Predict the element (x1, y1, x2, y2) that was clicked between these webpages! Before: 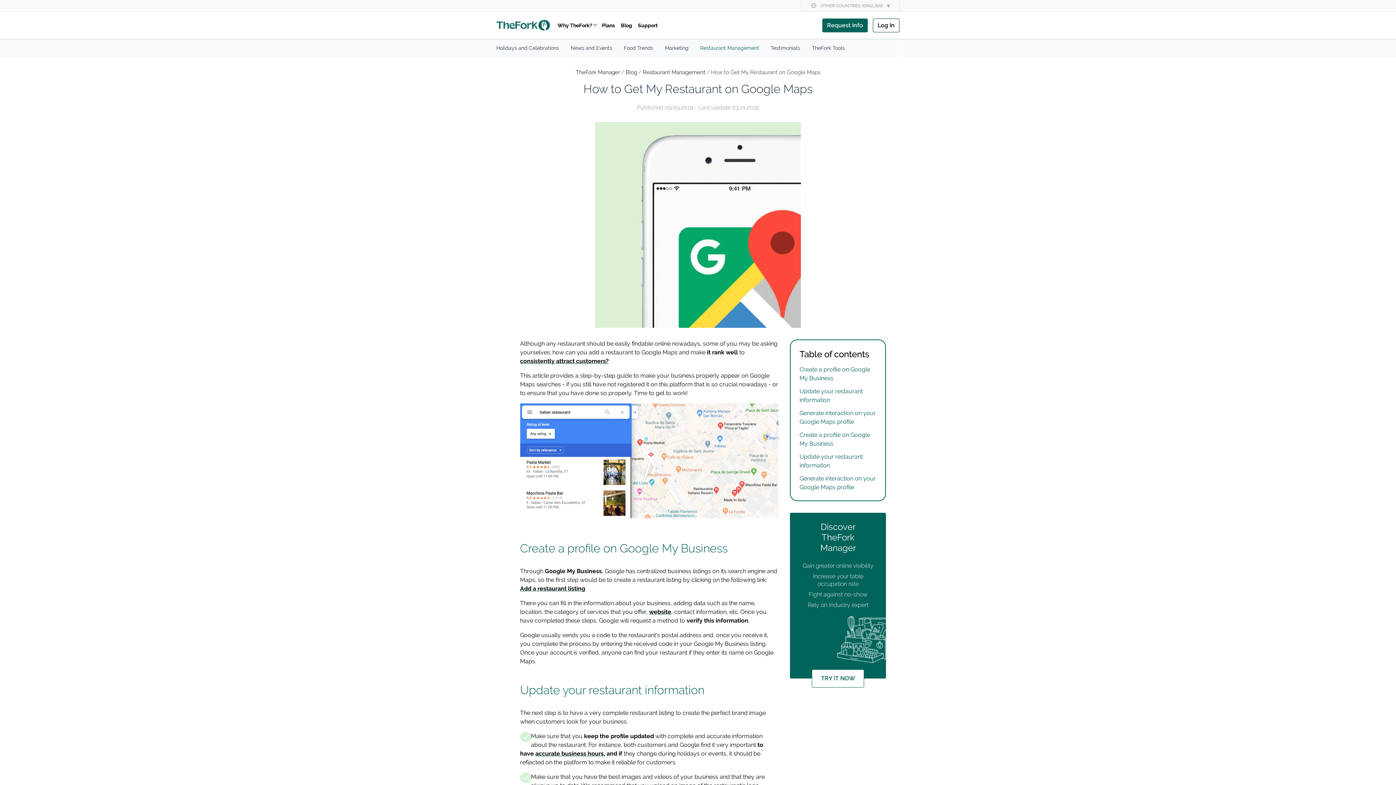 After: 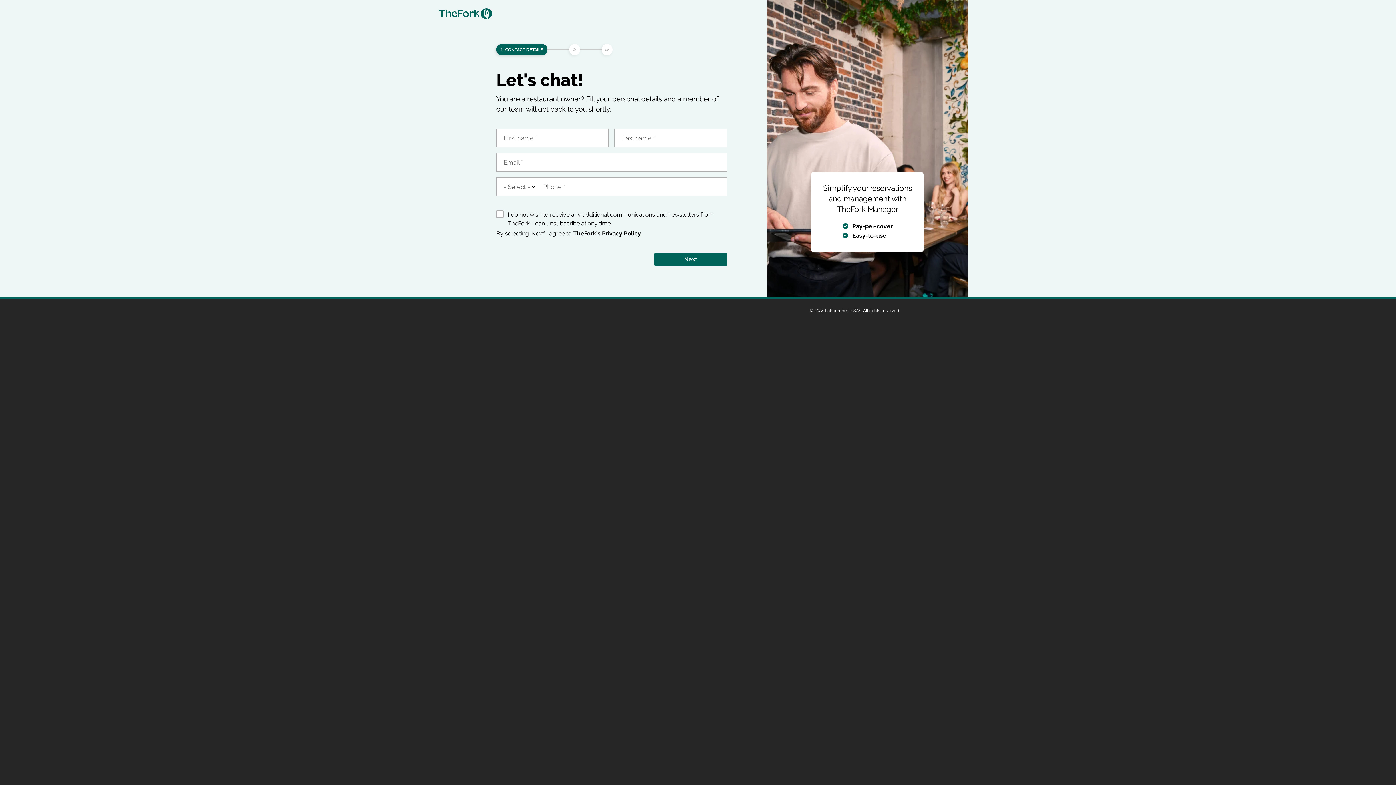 Action: bbox: (812, 669, 864, 688) label: TRY IT NOW